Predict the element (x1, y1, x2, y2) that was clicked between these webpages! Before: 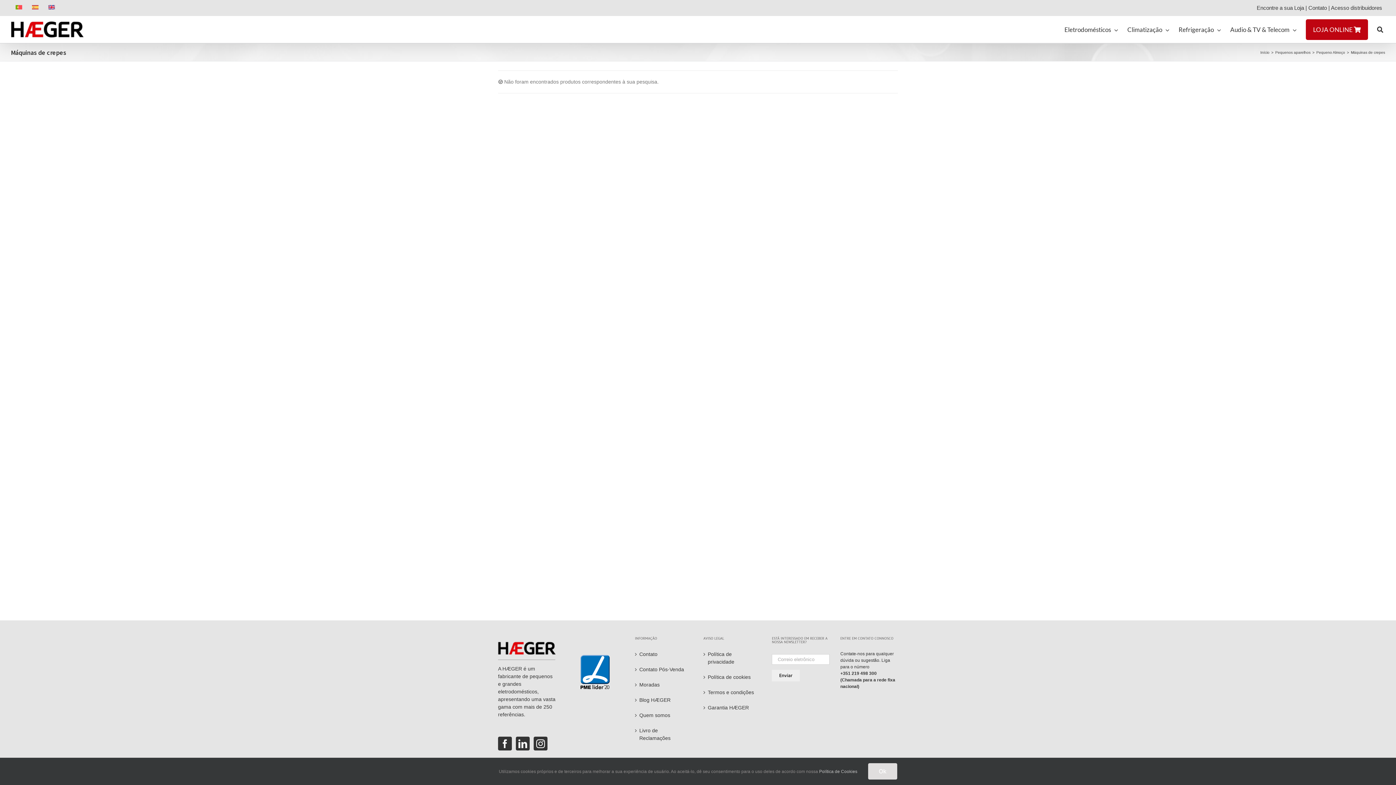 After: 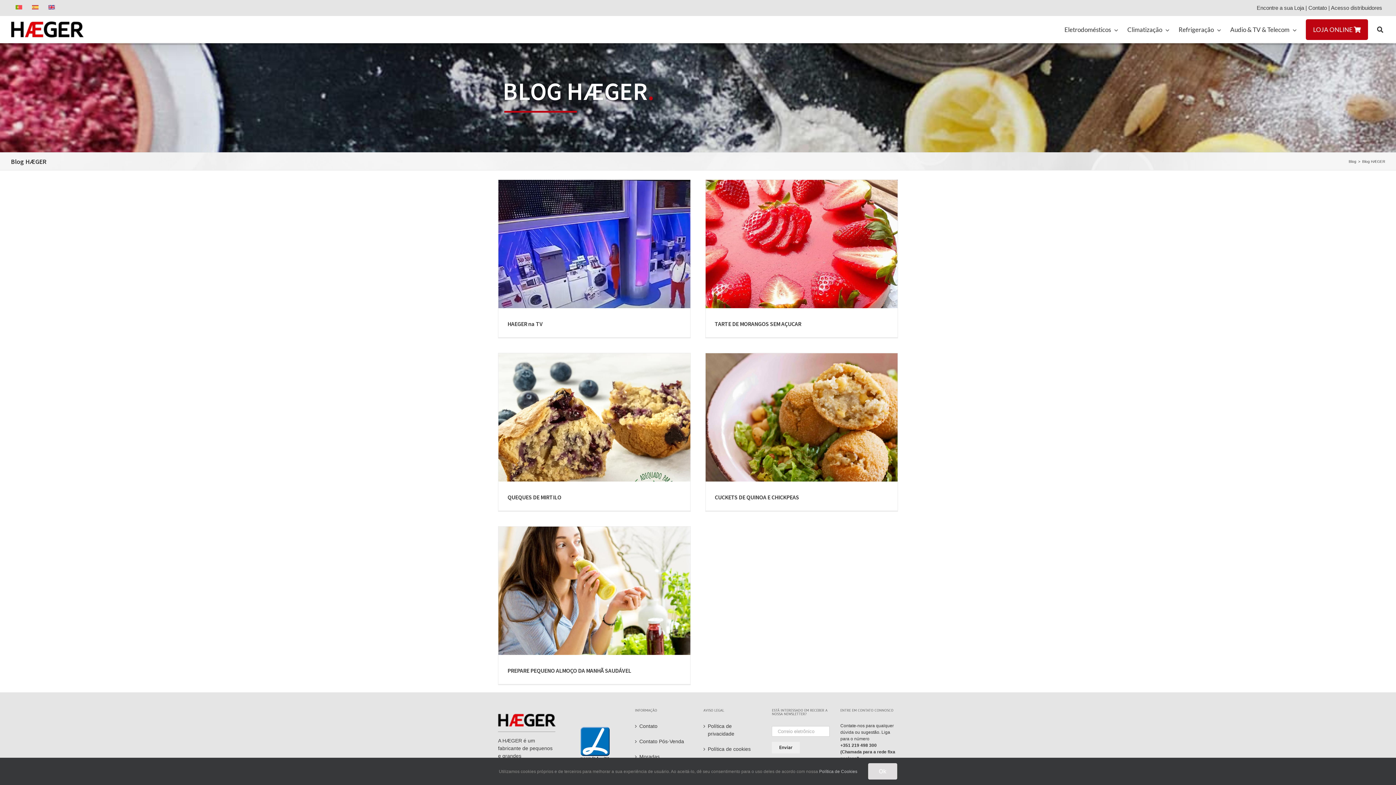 Action: label: Blog HÆGER bbox: (639, 696, 689, 704)